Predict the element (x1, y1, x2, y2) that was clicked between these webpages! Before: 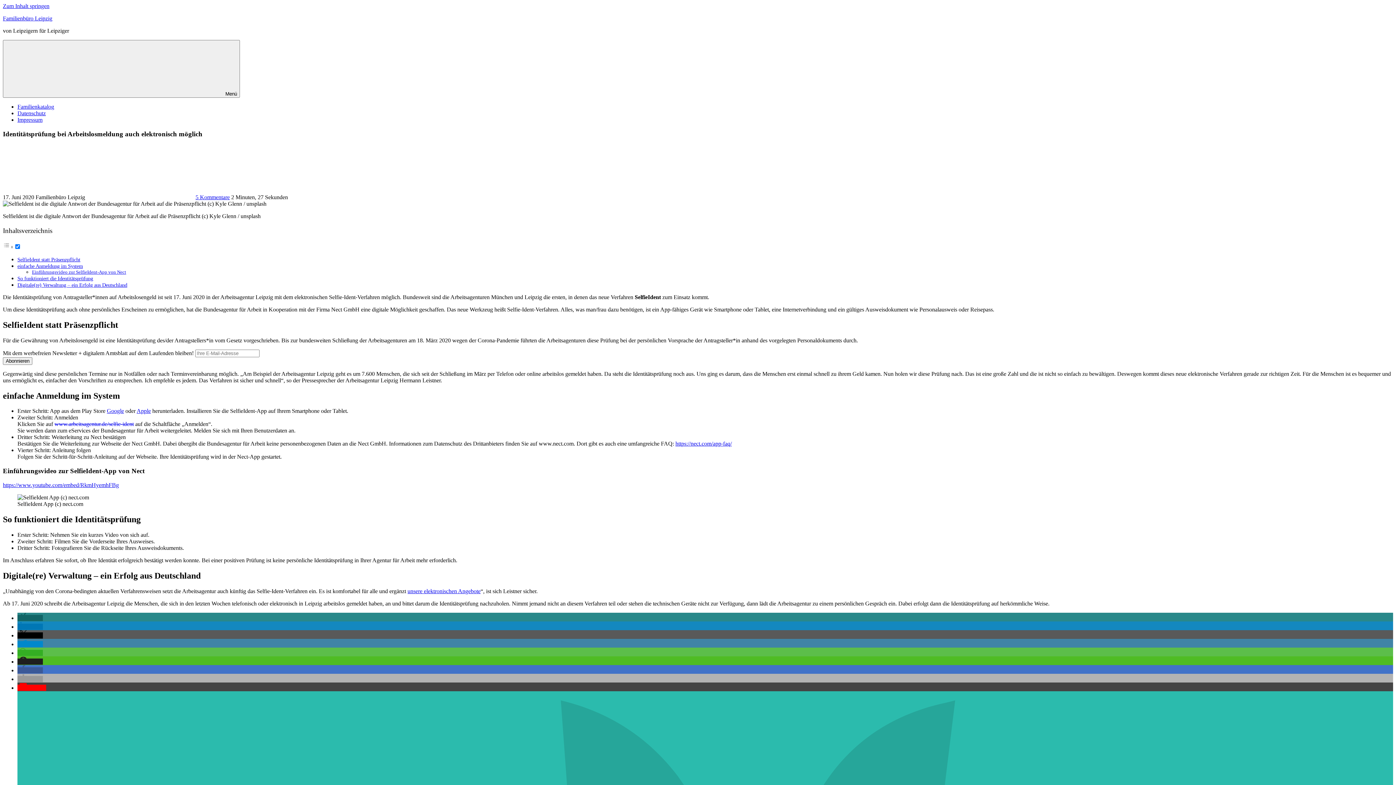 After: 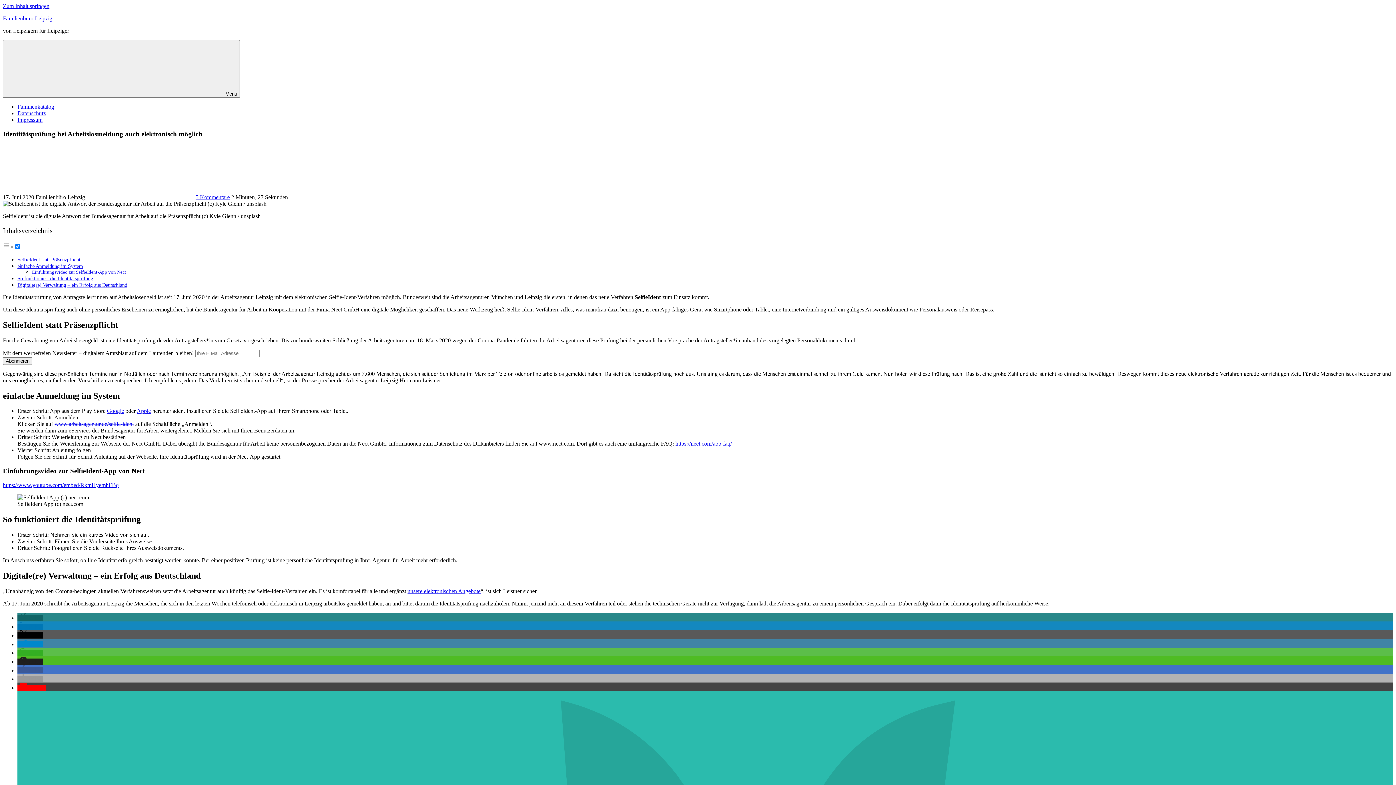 Action: label: Bei Whatsapp teilen bbox: (17, 650, 42, 656)